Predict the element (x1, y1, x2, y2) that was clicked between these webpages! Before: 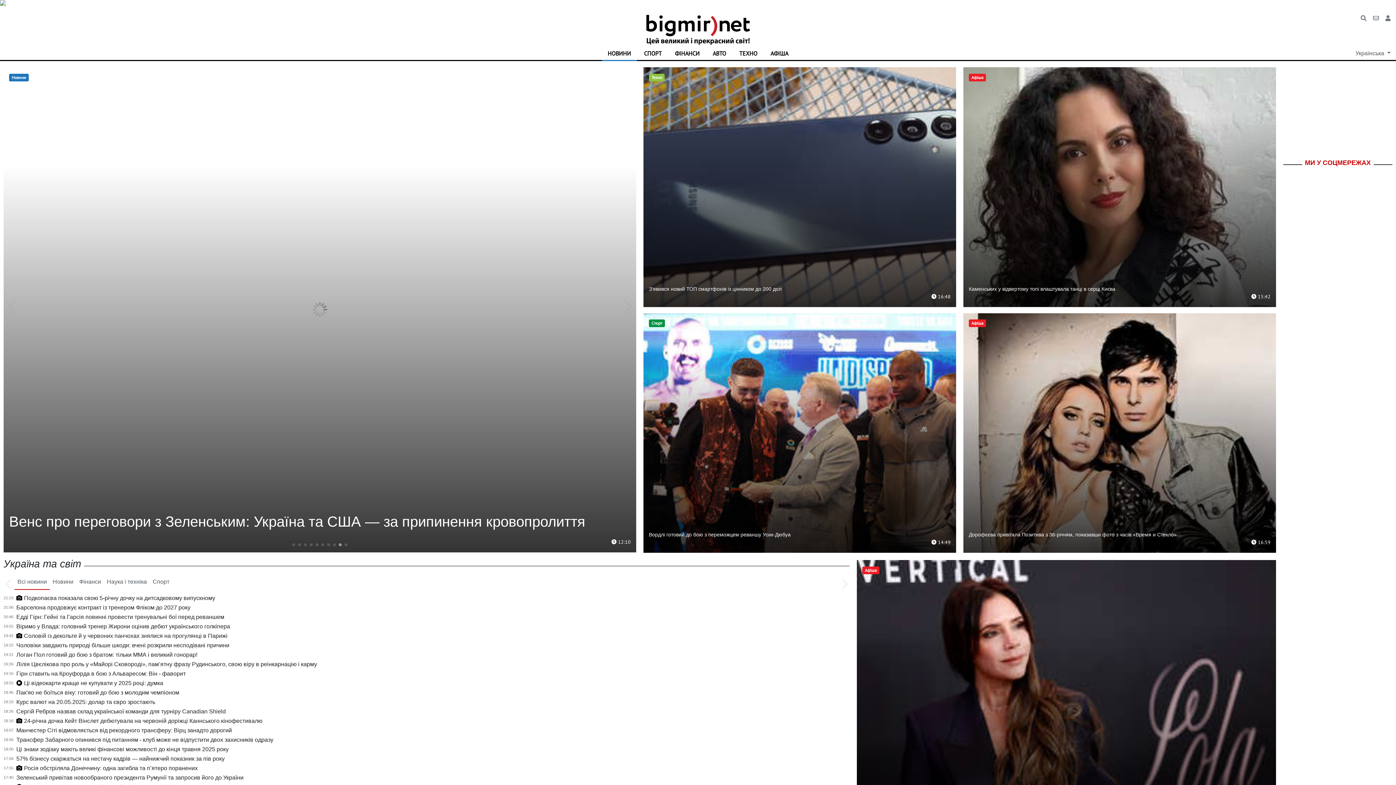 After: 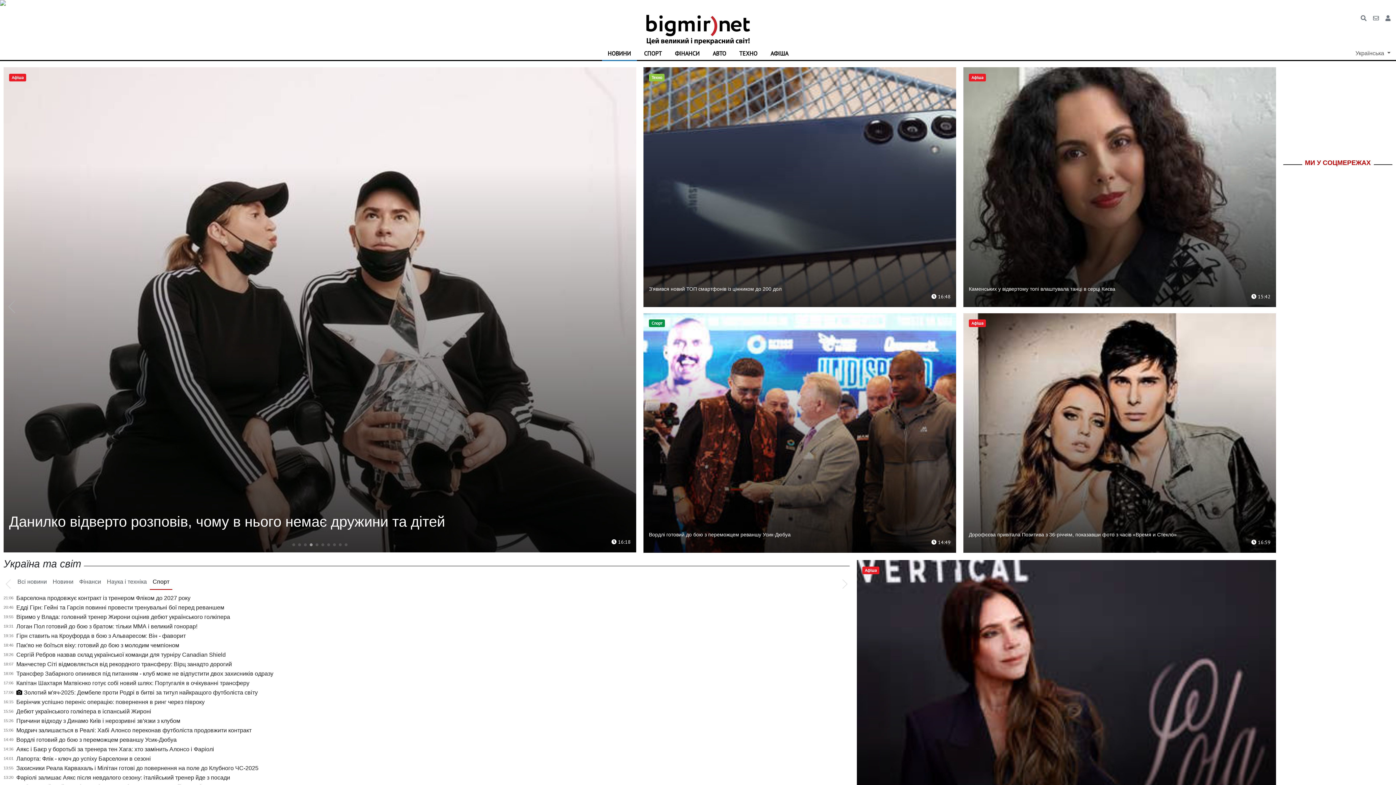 Action: bbox: (149, 574, 172, 589) label: Спорт